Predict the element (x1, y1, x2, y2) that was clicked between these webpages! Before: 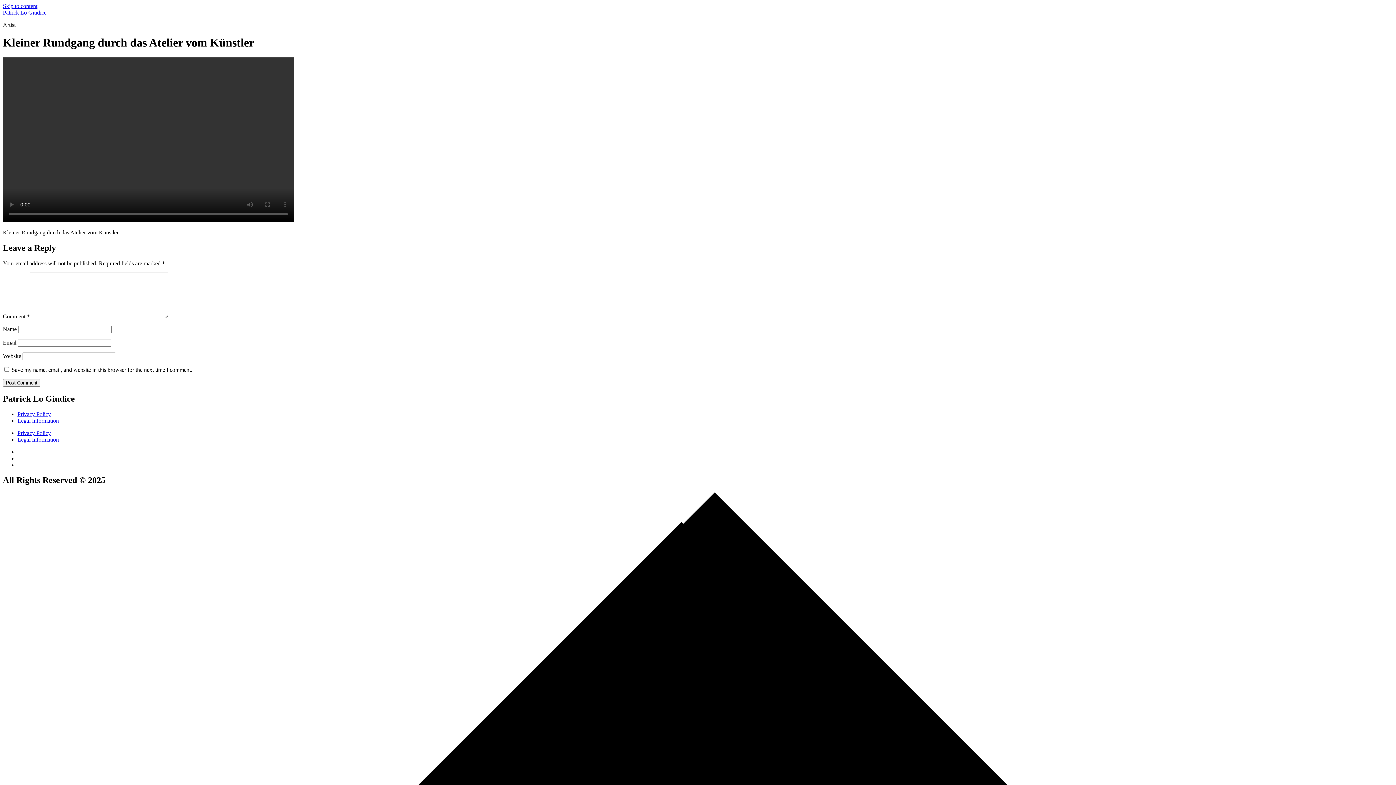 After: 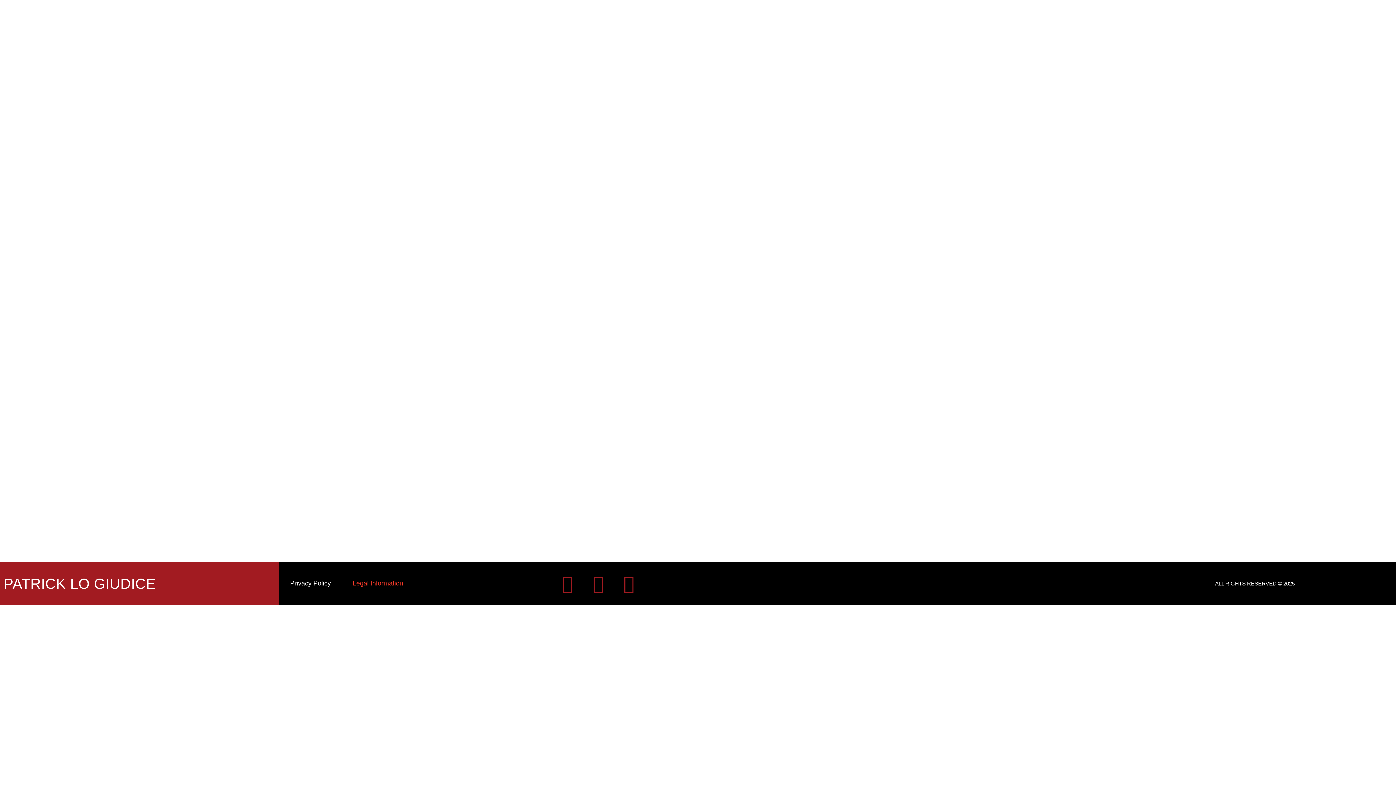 Action: label: Legal Information bbox: (17, 436, 58, 442)